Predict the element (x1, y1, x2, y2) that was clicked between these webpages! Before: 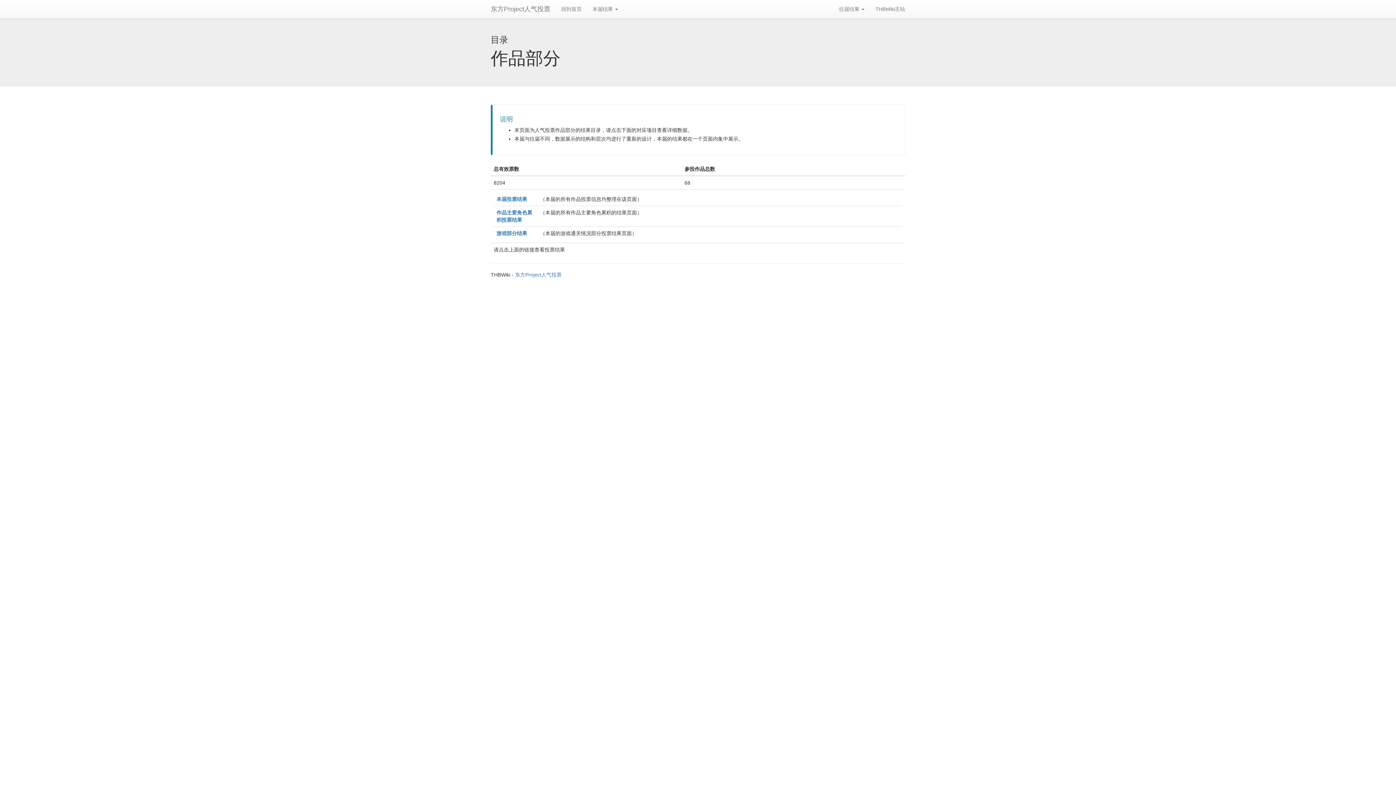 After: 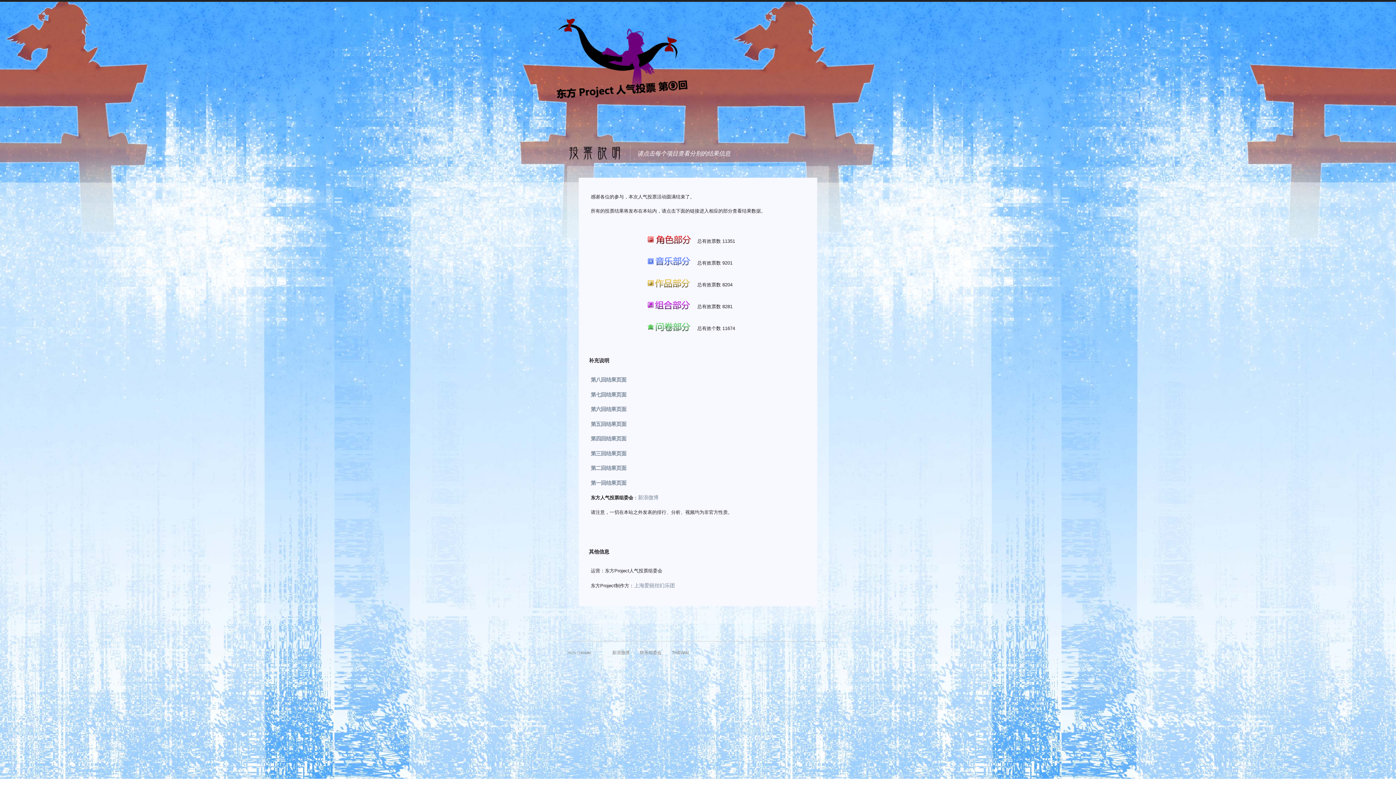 Action: bbox: (485, 0, 556, 18) label: 东方Project人气投票